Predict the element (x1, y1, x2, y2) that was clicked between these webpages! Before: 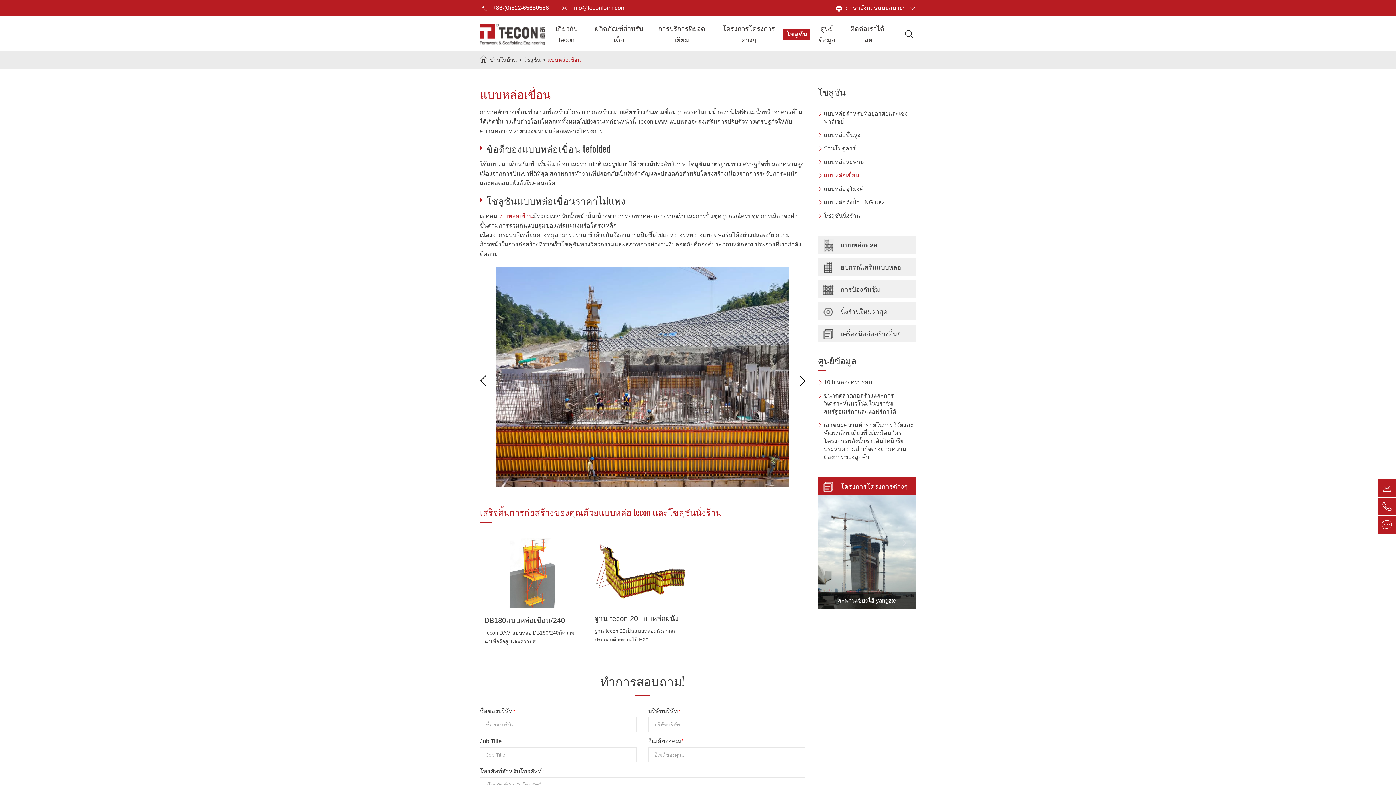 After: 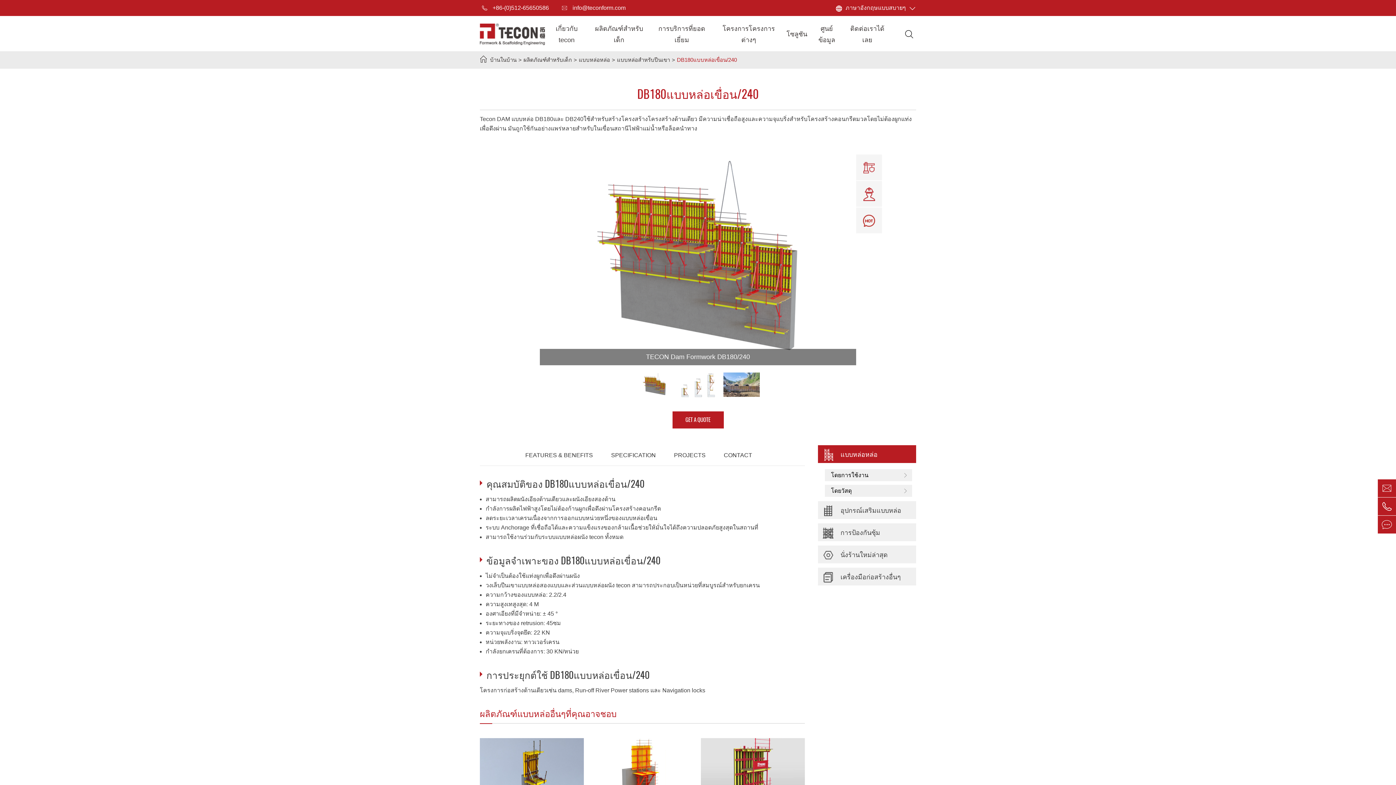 Action: label: DB180แบบหล่อเขื่อน/240 bbox: (484, 614, 579, 626)